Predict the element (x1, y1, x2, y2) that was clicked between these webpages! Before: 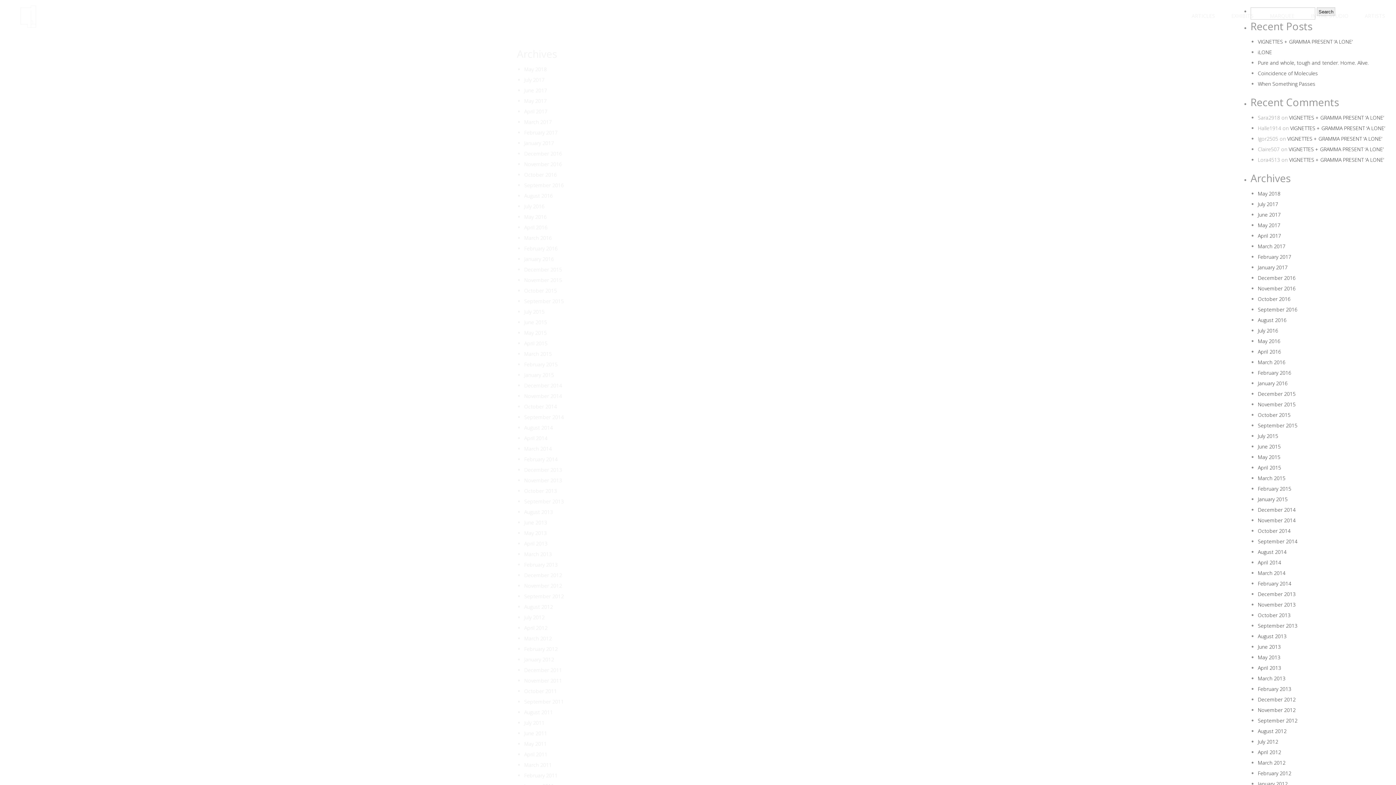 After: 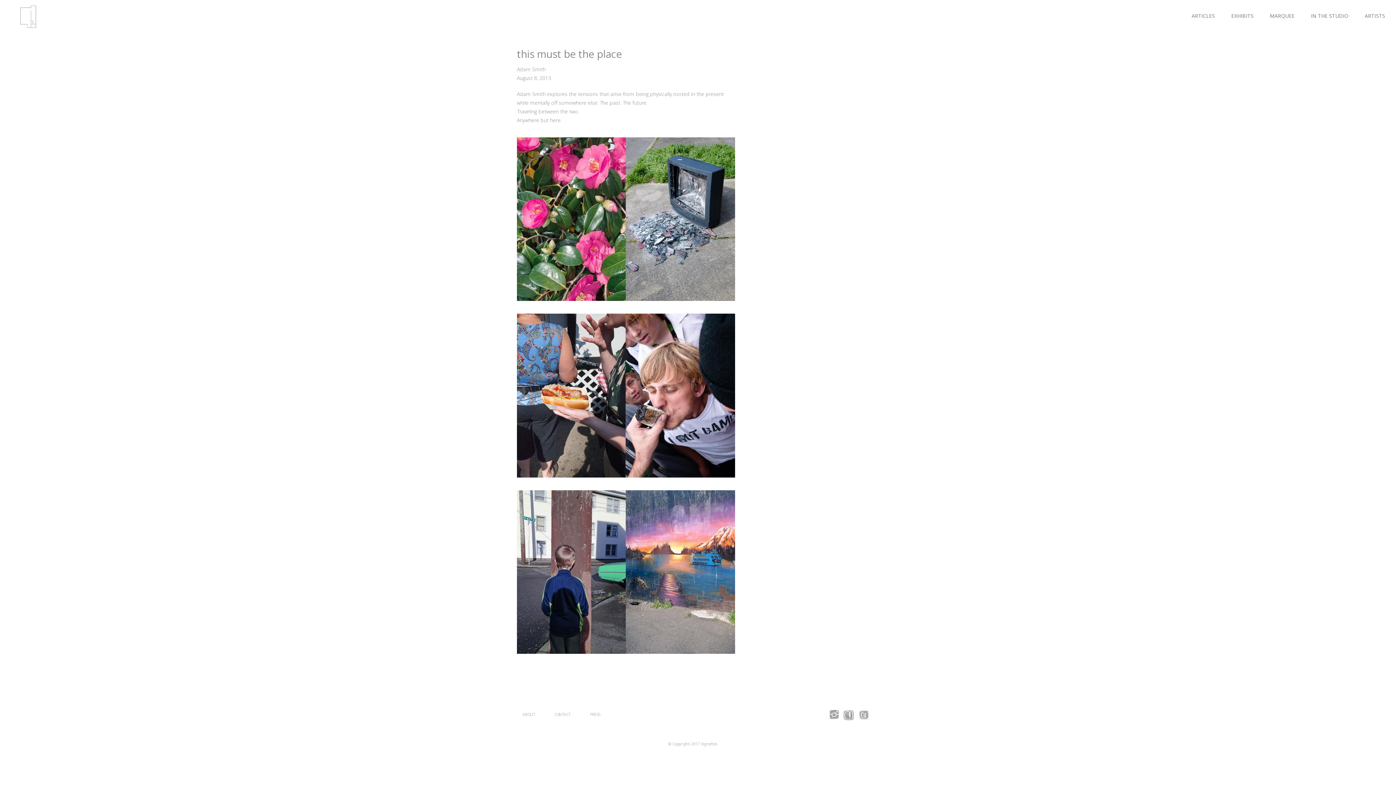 Action: bbox: (1258, 633, 1286, 640) label: August 2013